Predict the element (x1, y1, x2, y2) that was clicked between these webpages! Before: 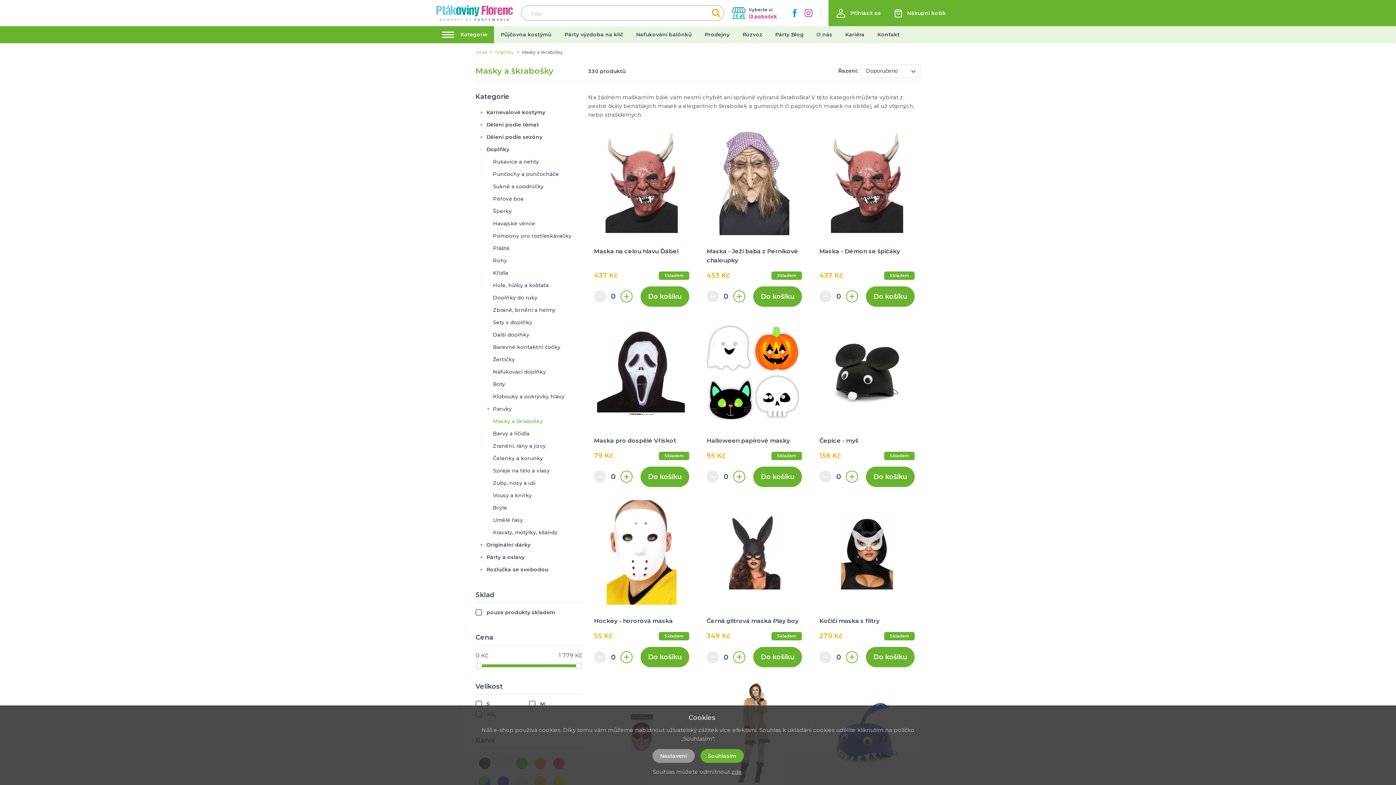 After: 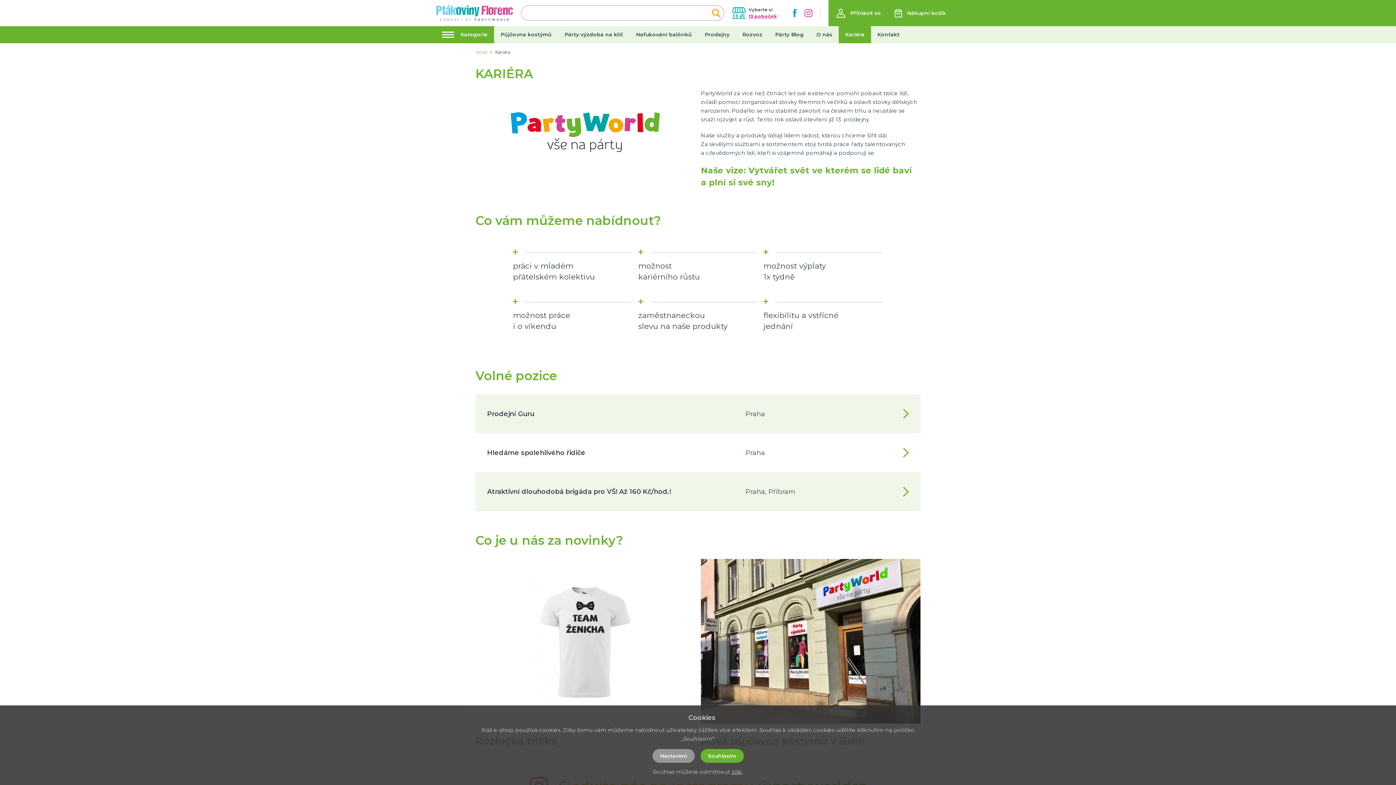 Action: bbox: (839, 26, 871, 43) label: Kariéra